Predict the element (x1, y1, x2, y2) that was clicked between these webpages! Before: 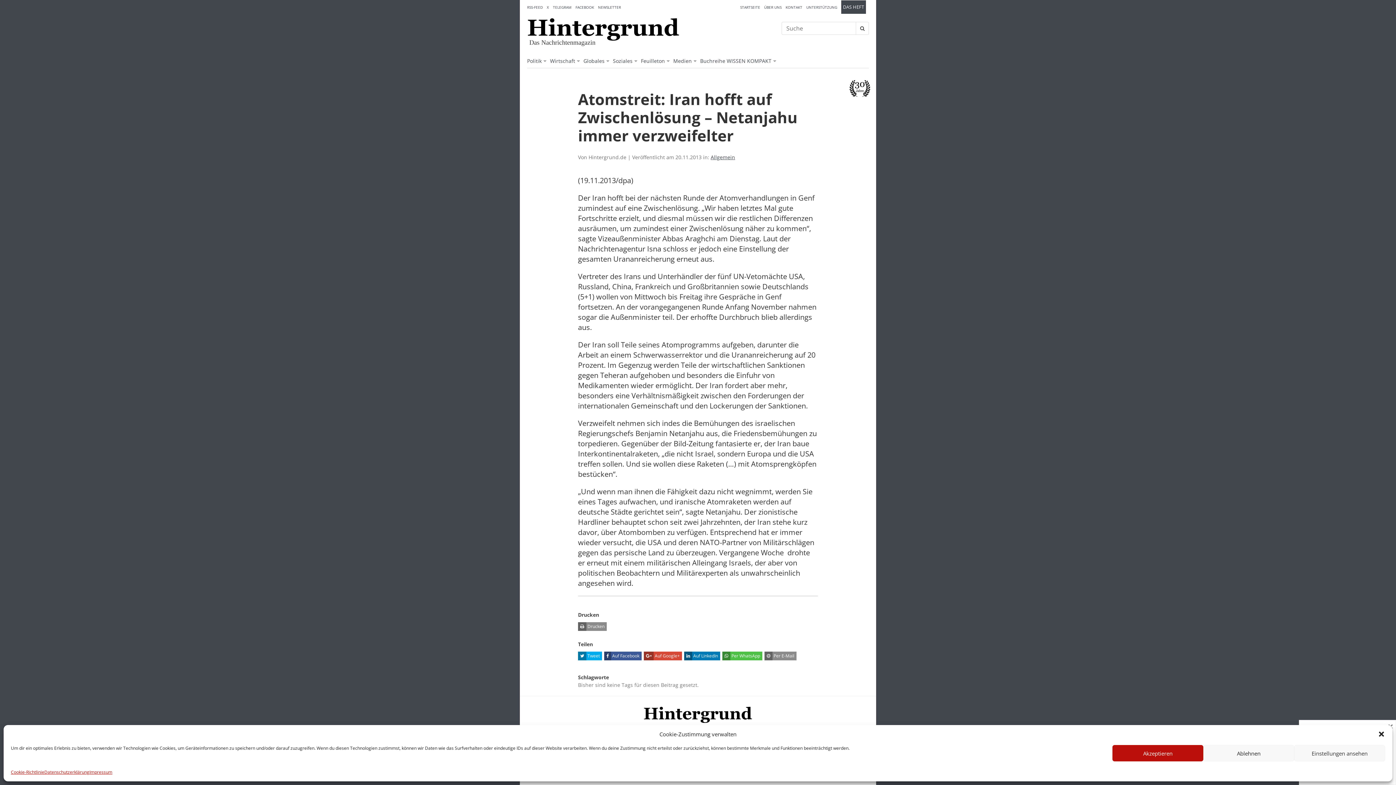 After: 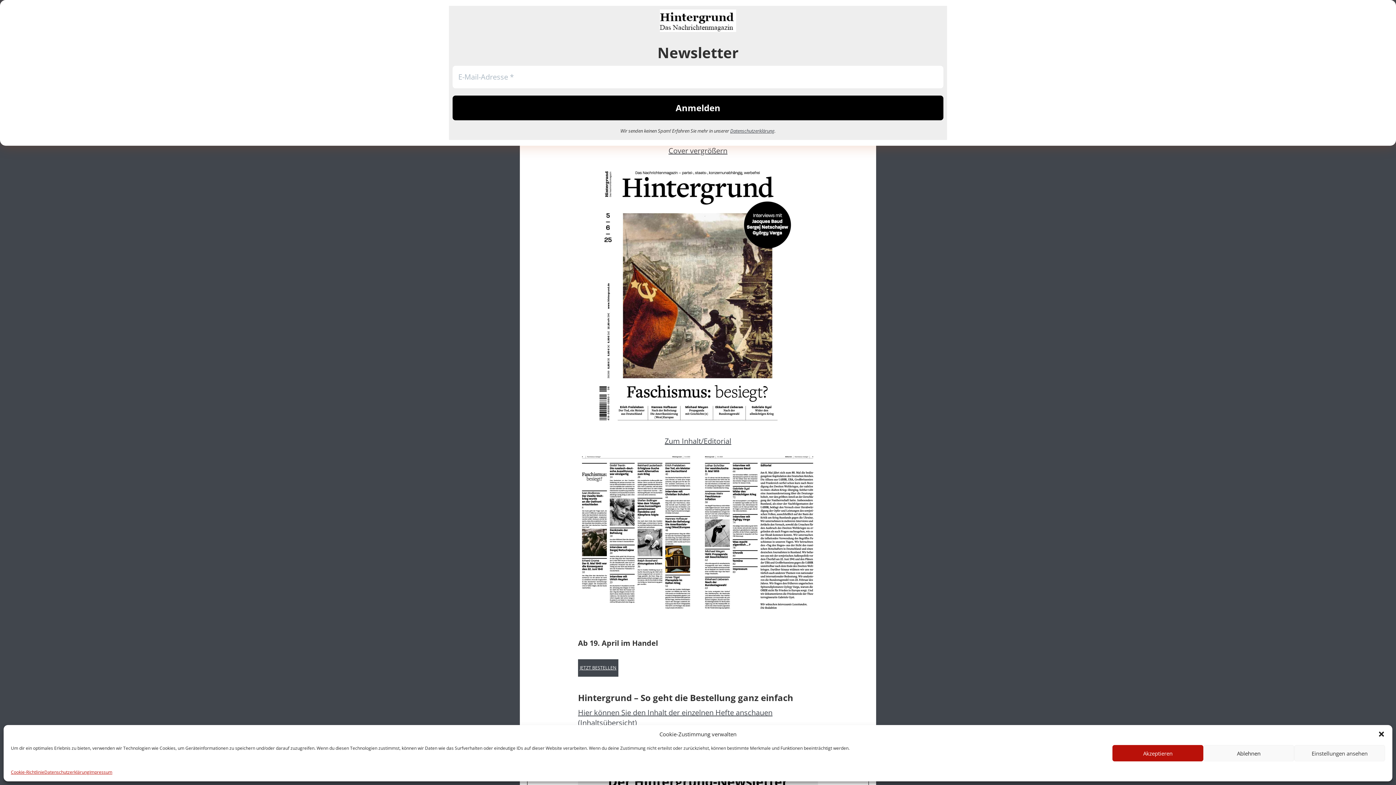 Action: bbox: (841, 0, 866, 13) label: DAS HEFT